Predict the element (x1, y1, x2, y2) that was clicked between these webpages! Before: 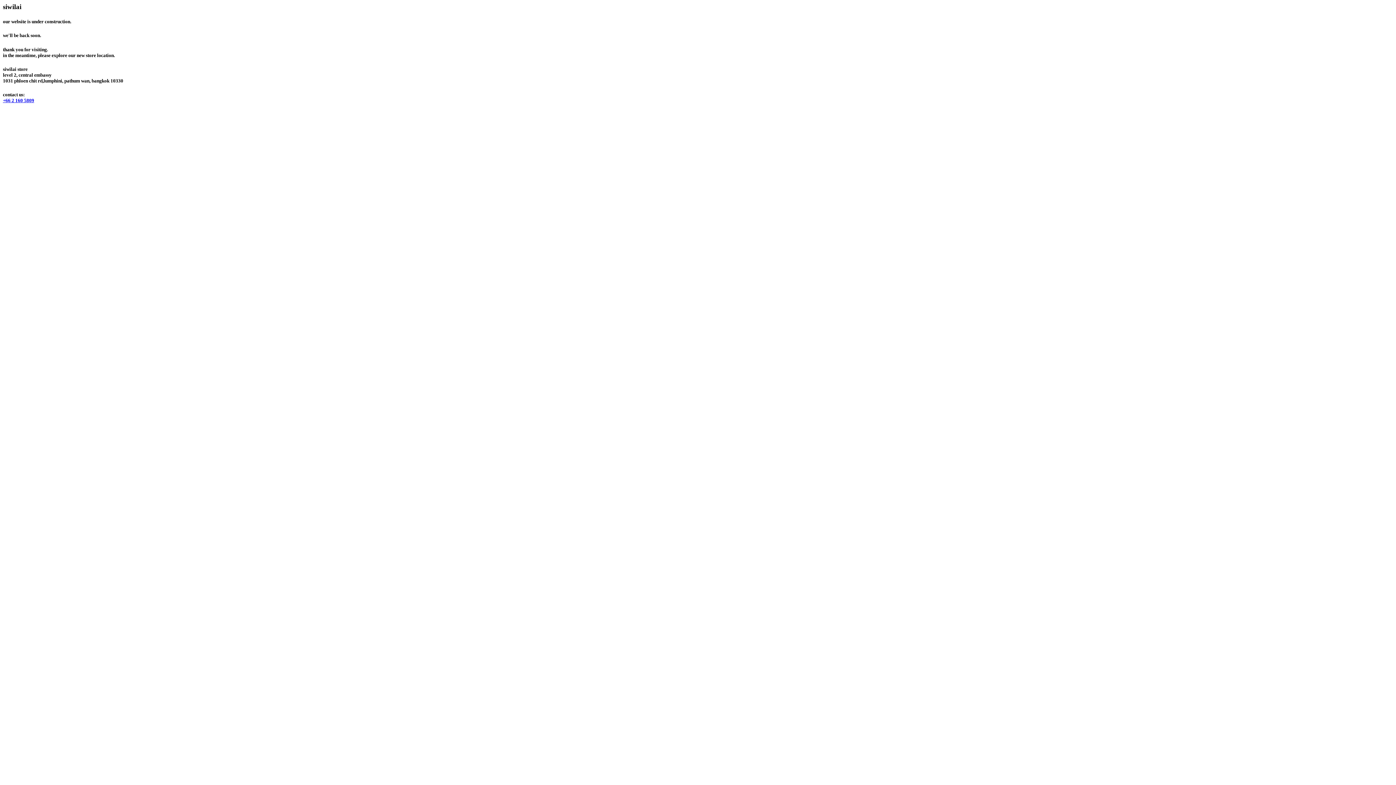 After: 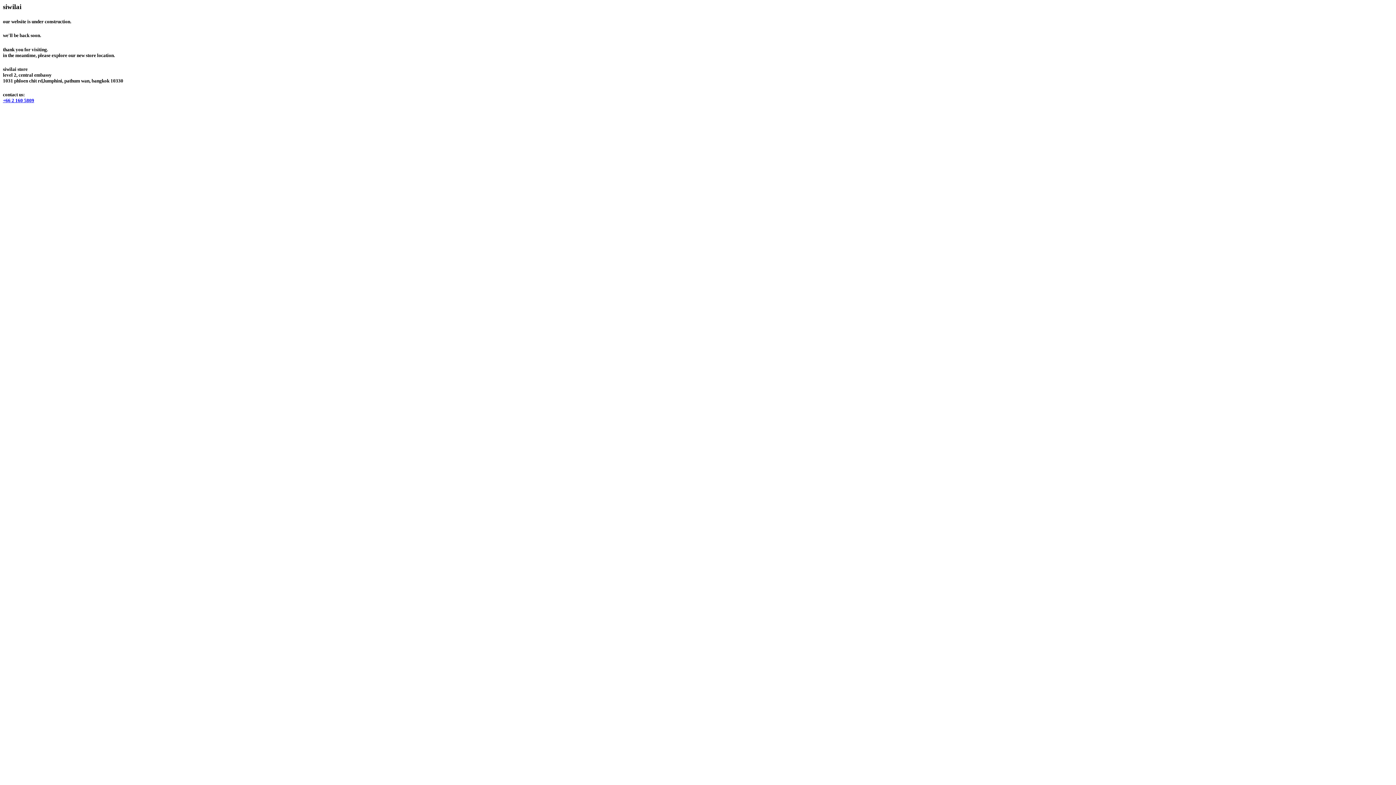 Action: label: +66 2 160 5809 bbox: (2, 97, 34, 103)